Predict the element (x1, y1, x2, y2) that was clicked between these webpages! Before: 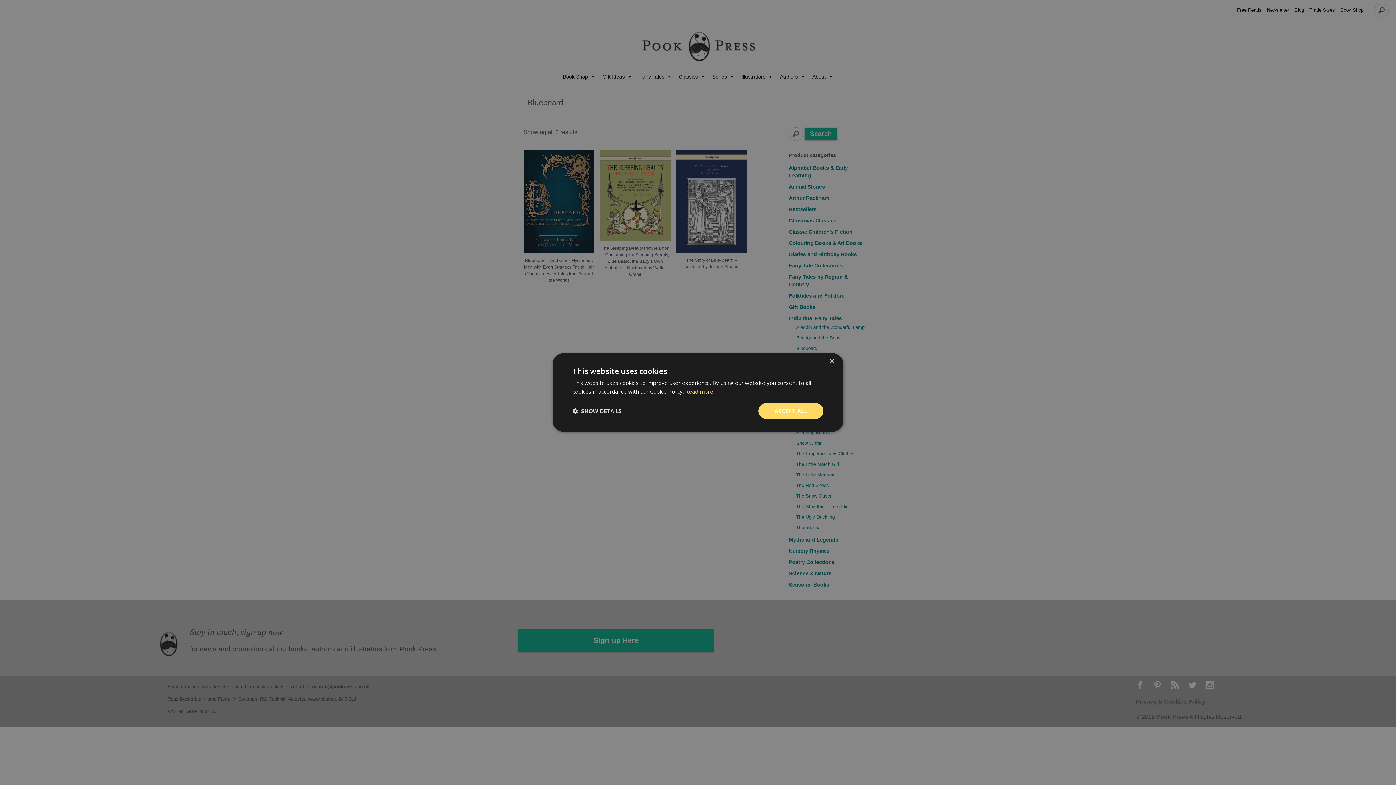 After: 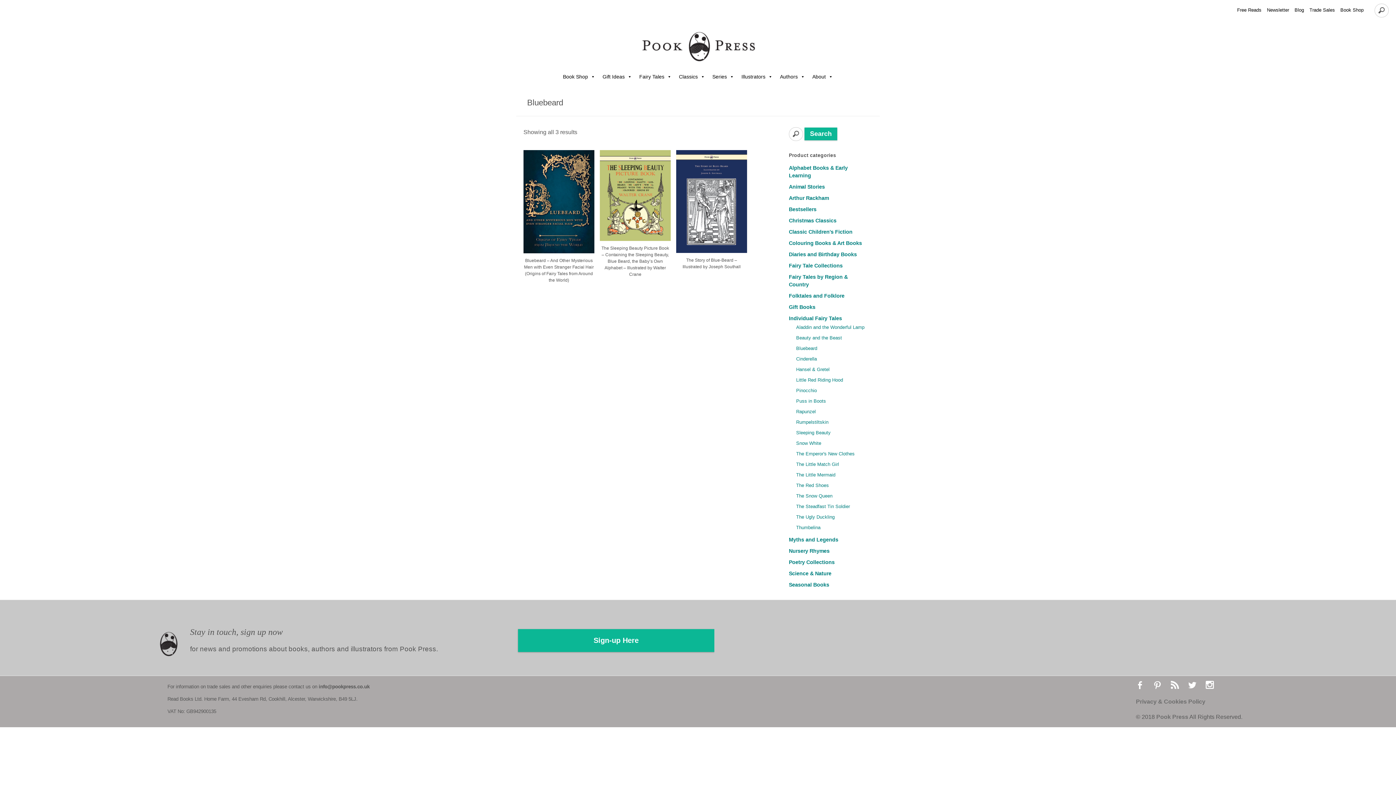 Action: bbox: (829, 359, 834, 364) label: Close